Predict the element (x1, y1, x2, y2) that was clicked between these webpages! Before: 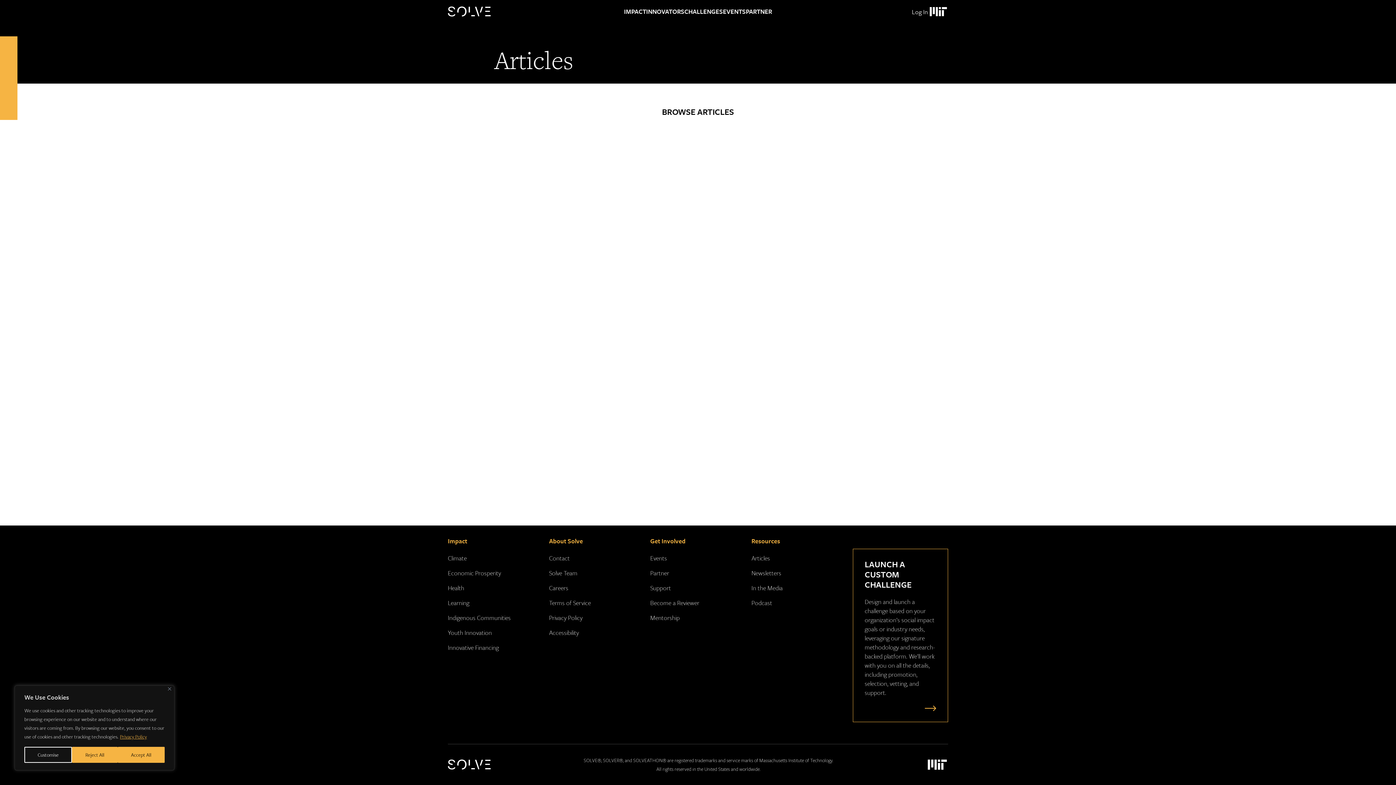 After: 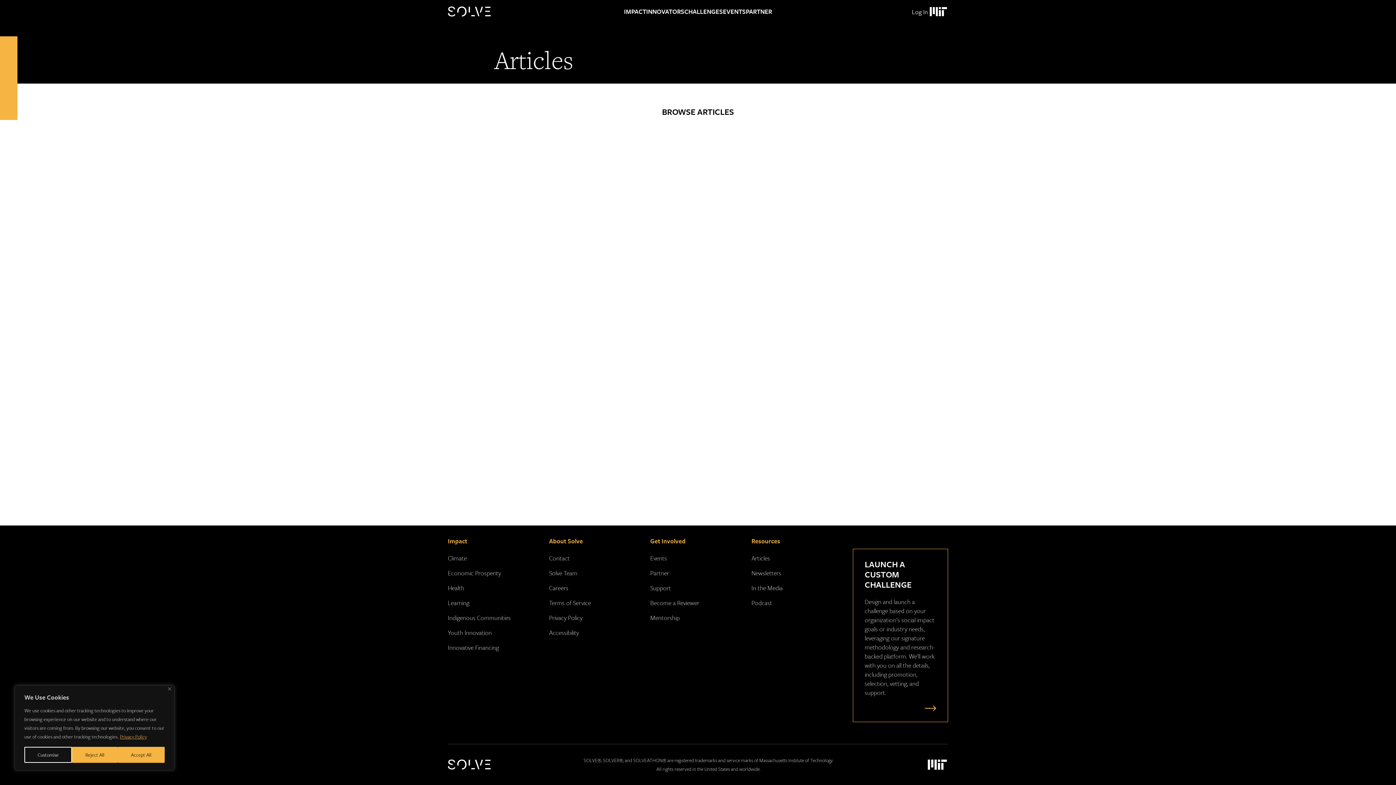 Action: label: Accessibility bbox: (549, 628, 579, 637)